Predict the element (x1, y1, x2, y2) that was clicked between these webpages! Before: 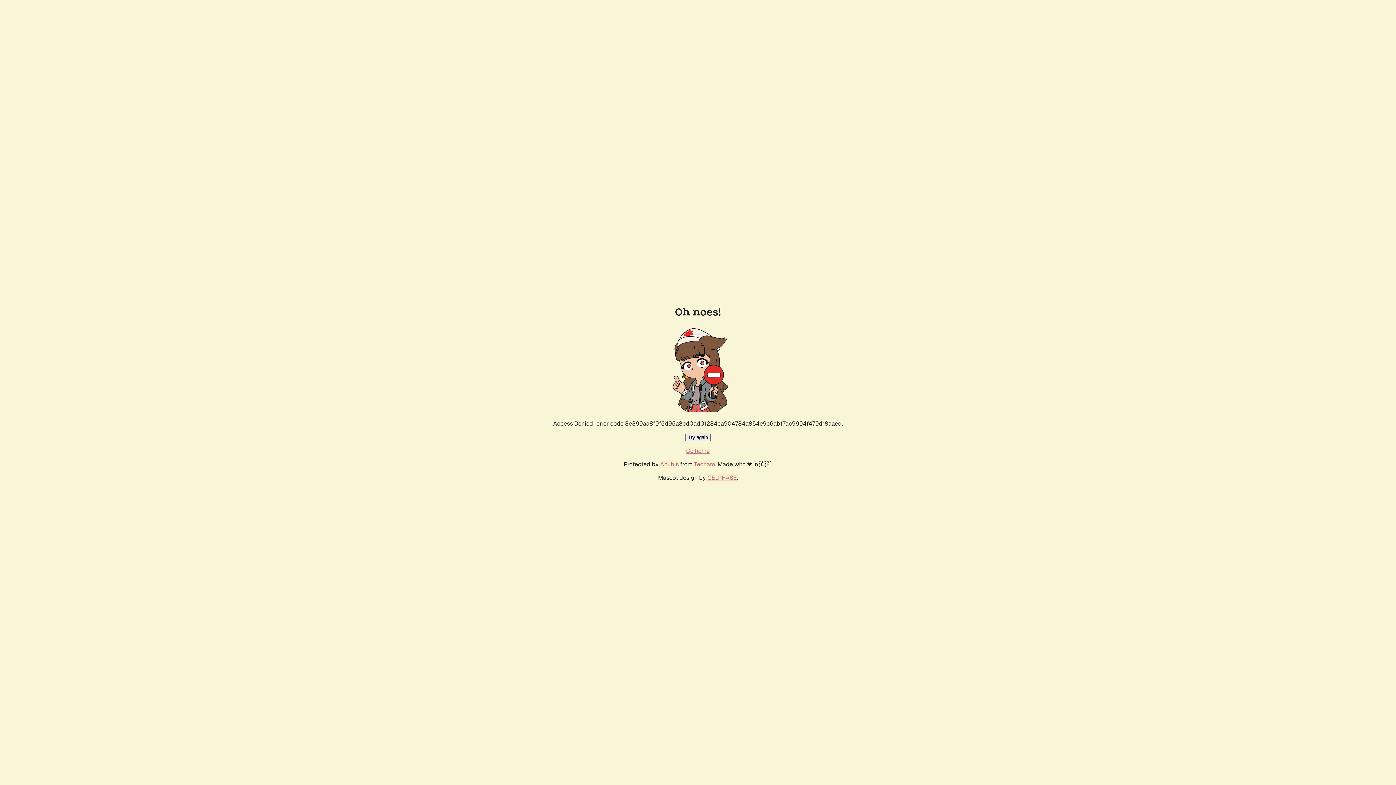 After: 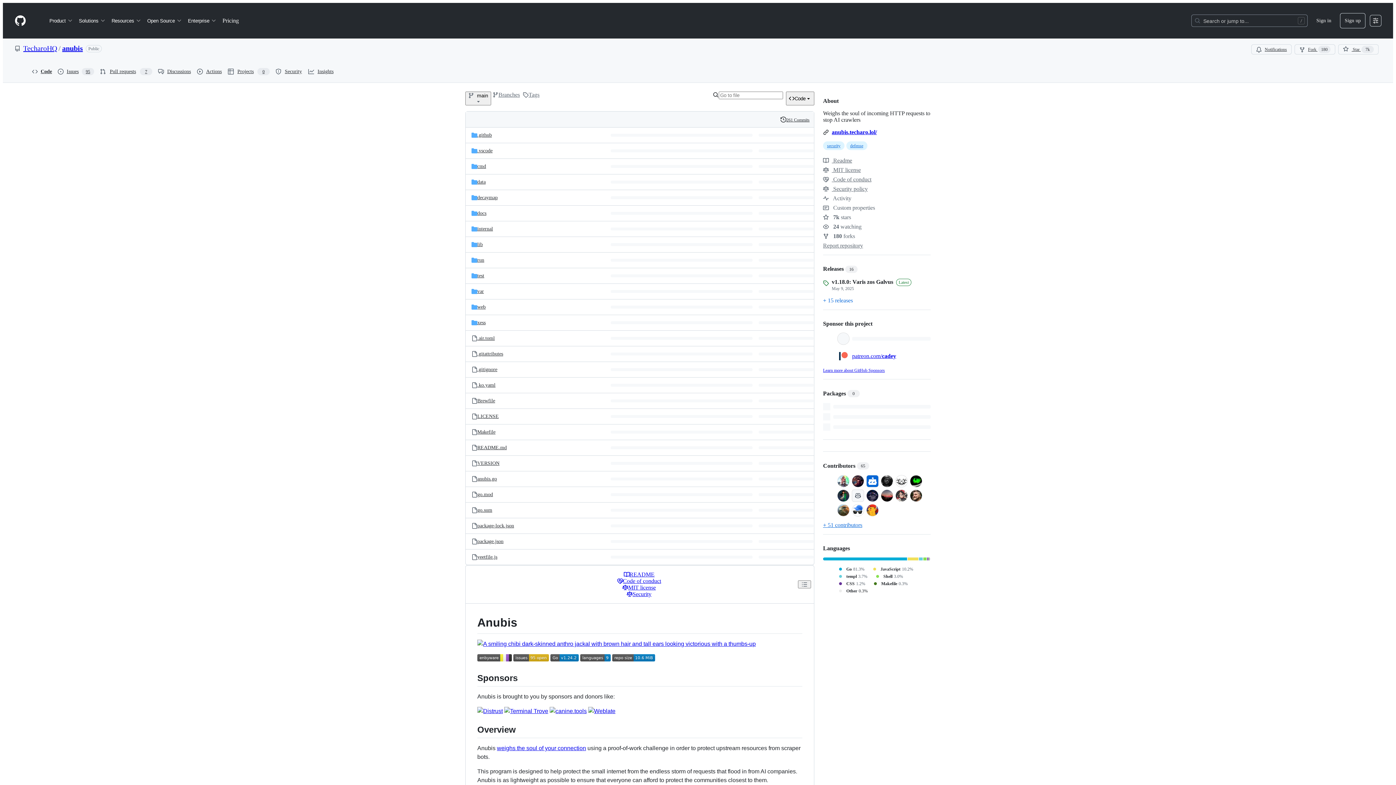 Action: bbox: (660, 460, 678, 468) label: Anubis